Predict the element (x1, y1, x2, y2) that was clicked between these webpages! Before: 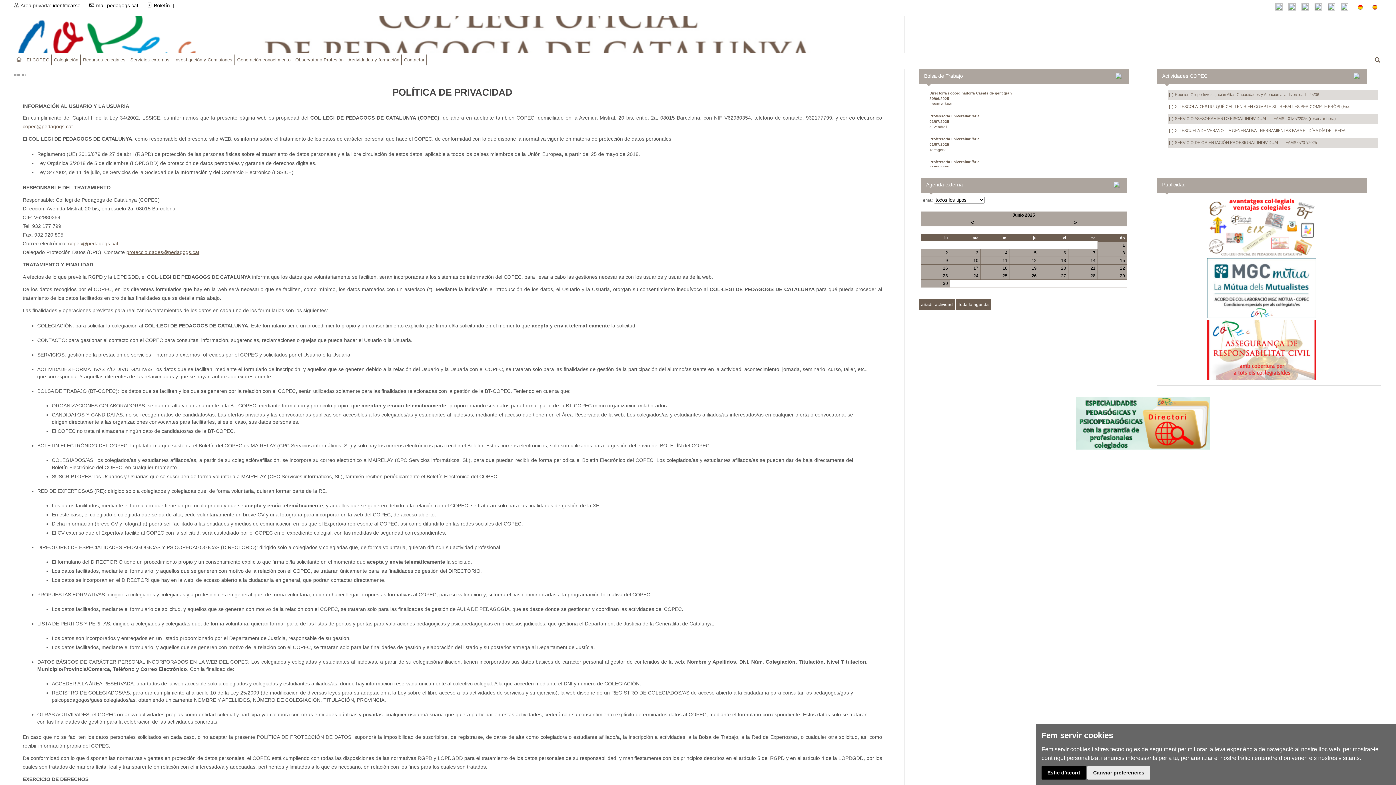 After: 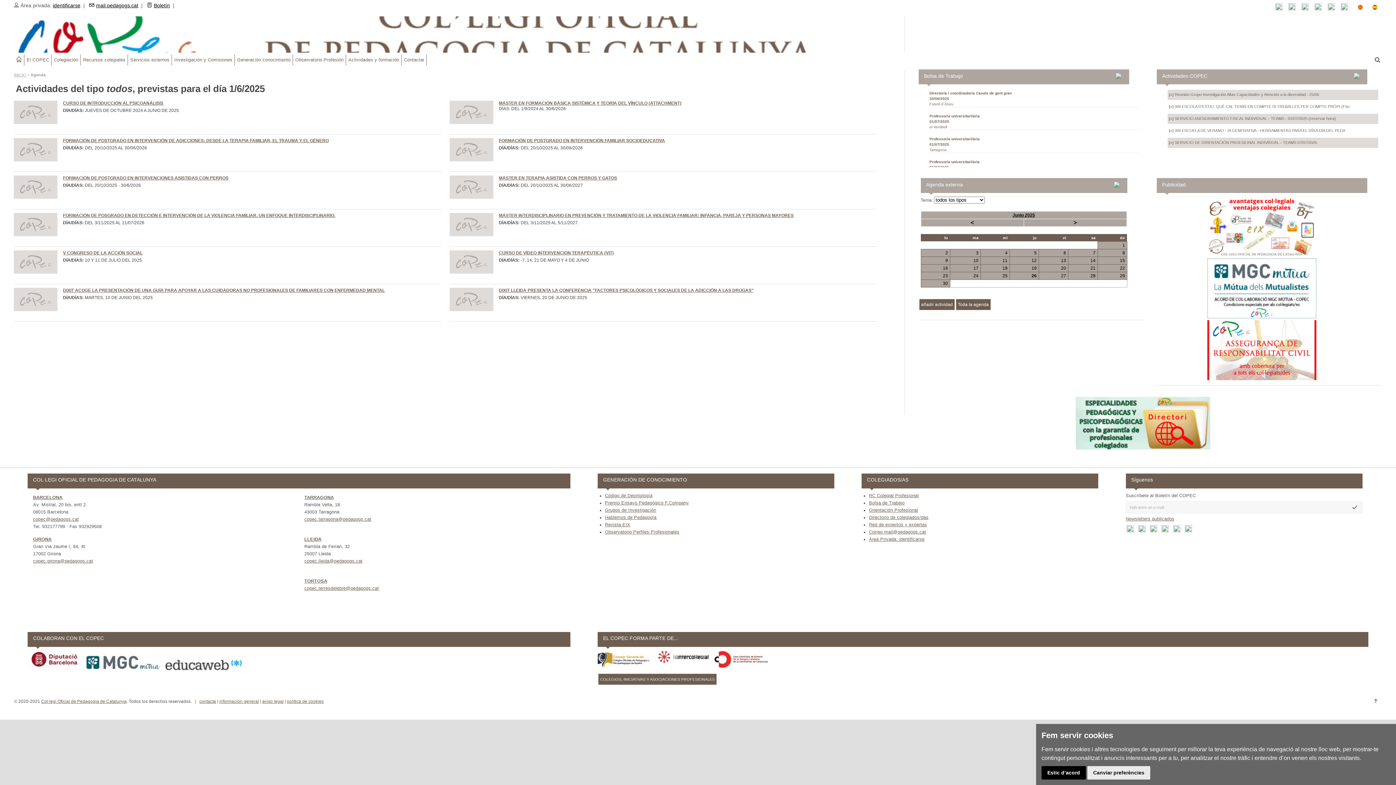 Action: label: 1 bbox: (1098, 241, 1125, 249)